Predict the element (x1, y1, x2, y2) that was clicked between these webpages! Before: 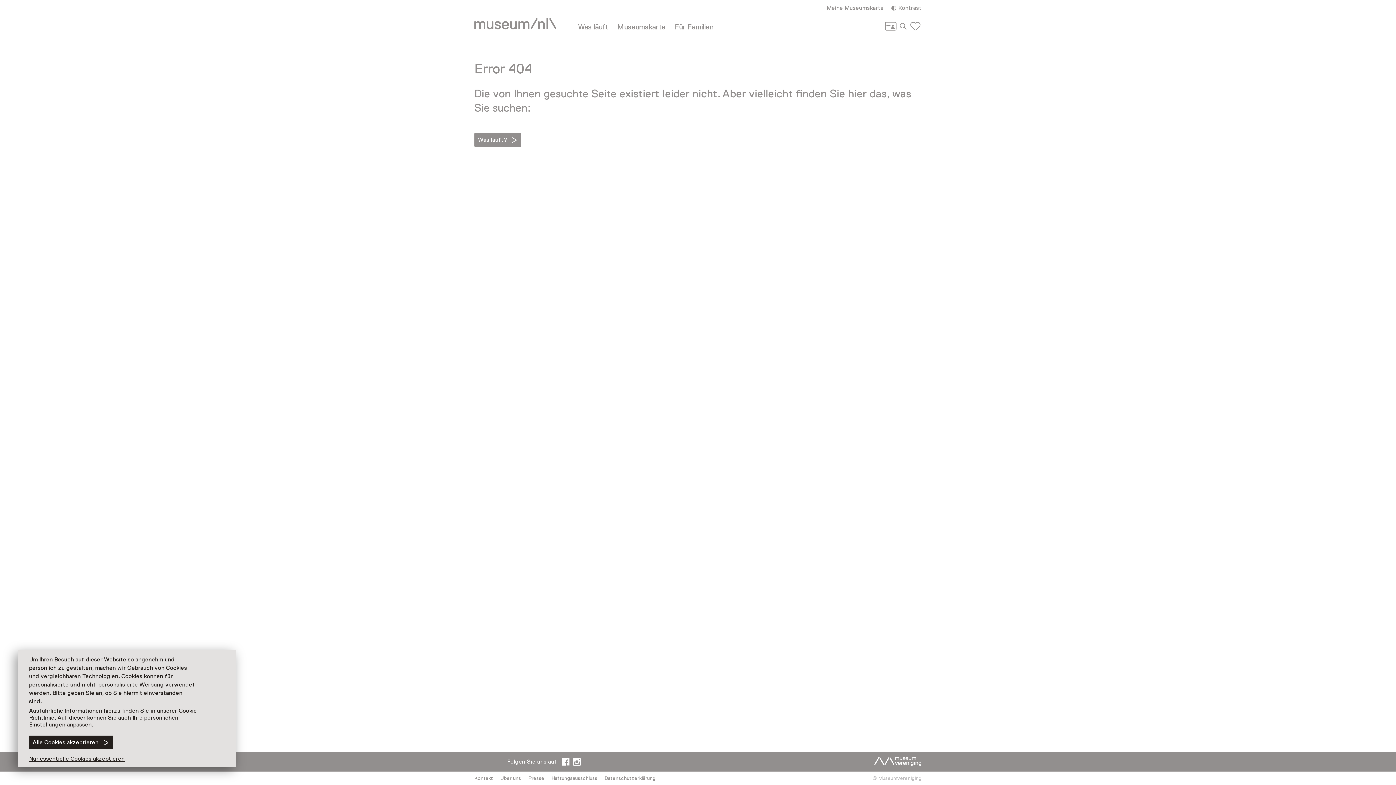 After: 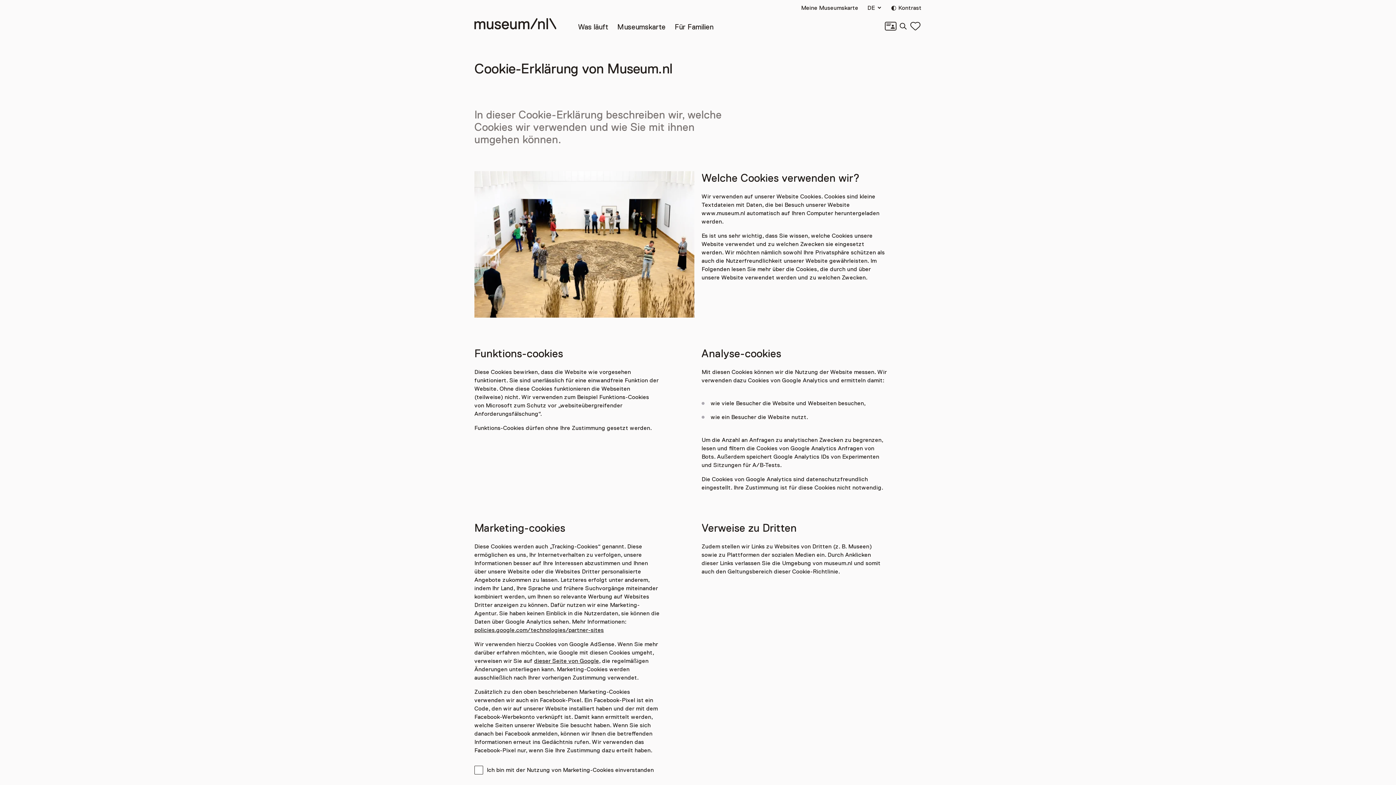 Action: bbox: (29, 708, 203, 728) label: Ausführliche Informationen hierzu finden Sie in unserer Cookie-Richtlinie. Auf dieser können Sie auch Ihre persönlichen Einstellungen anpassen.